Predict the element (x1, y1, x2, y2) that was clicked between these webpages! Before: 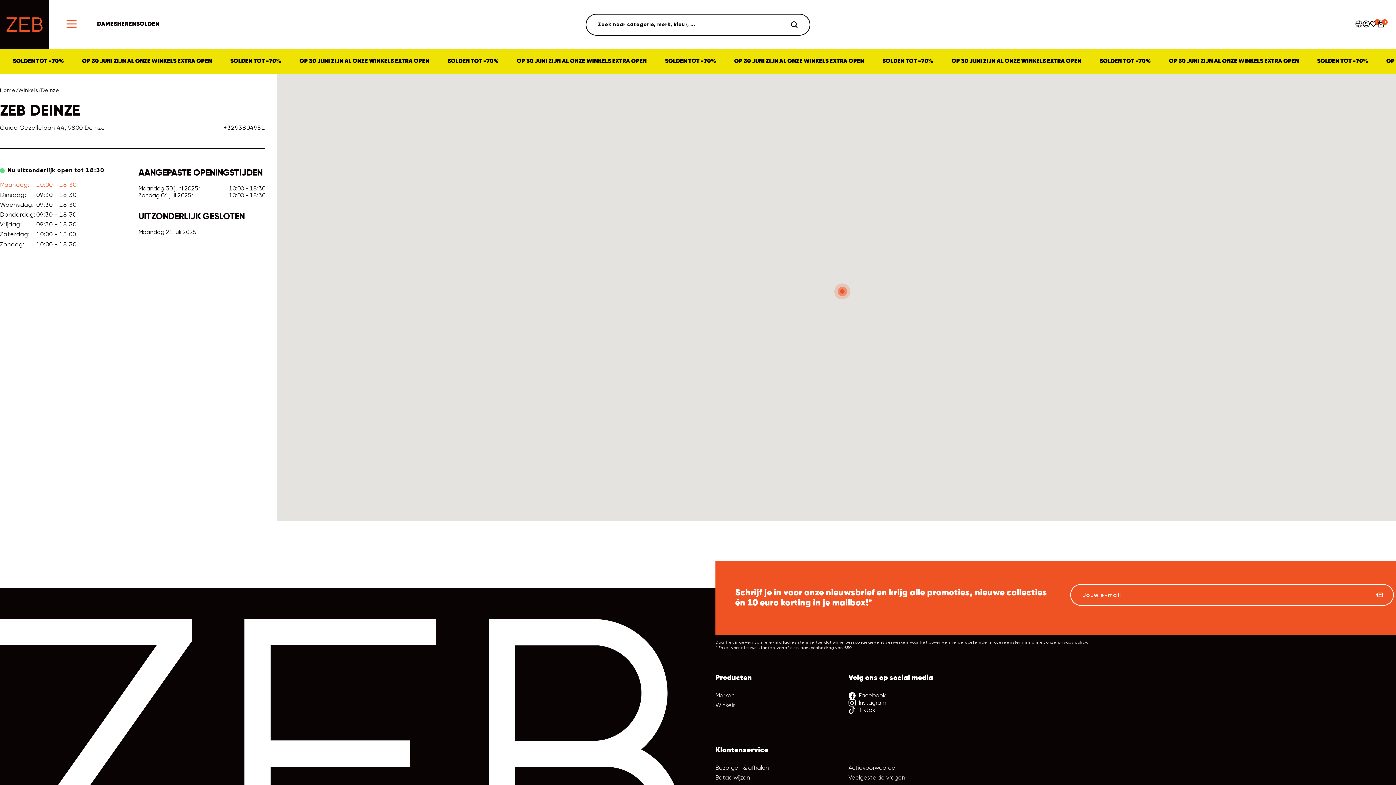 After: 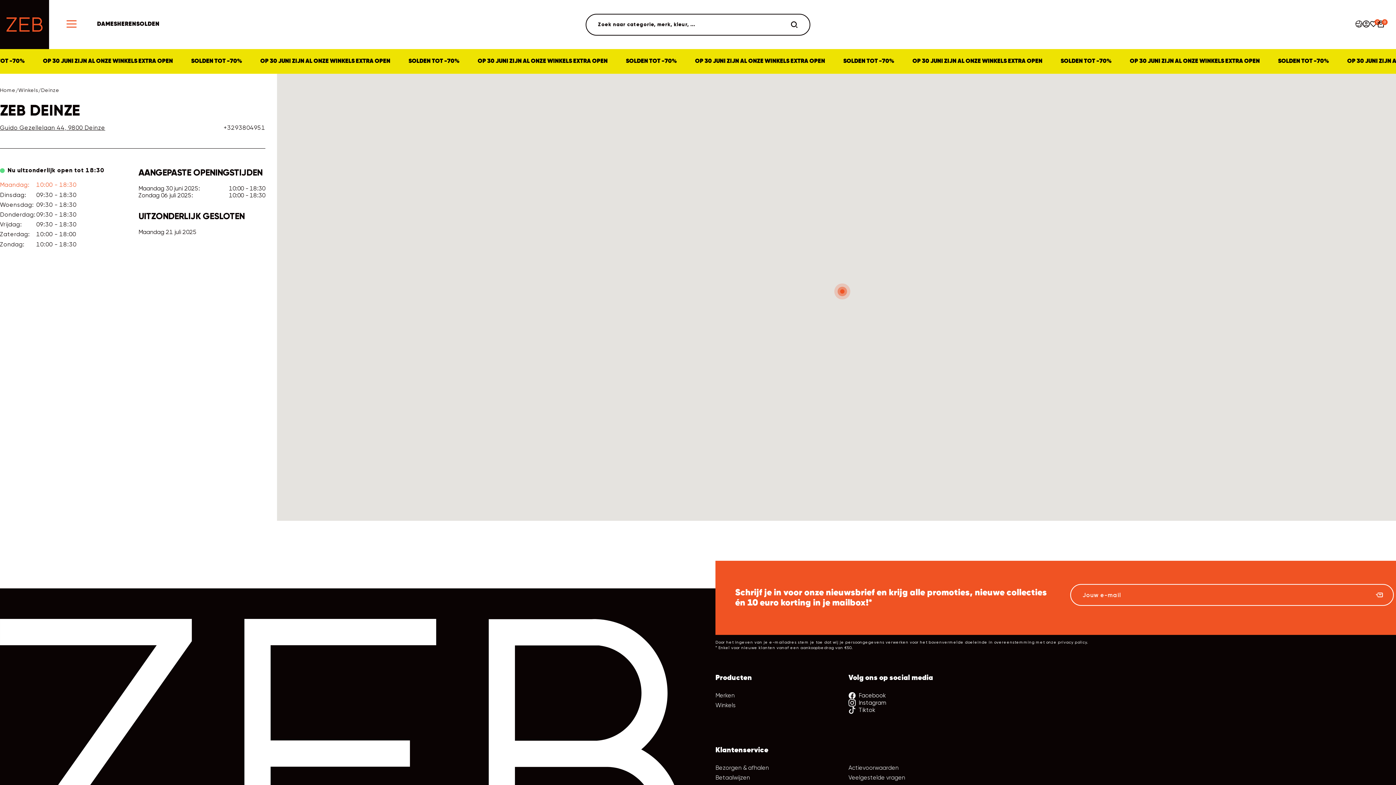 Action: bbox: (0, 125, 105, 131) label: Guido Gezellelaan 44, 9800 Deinze